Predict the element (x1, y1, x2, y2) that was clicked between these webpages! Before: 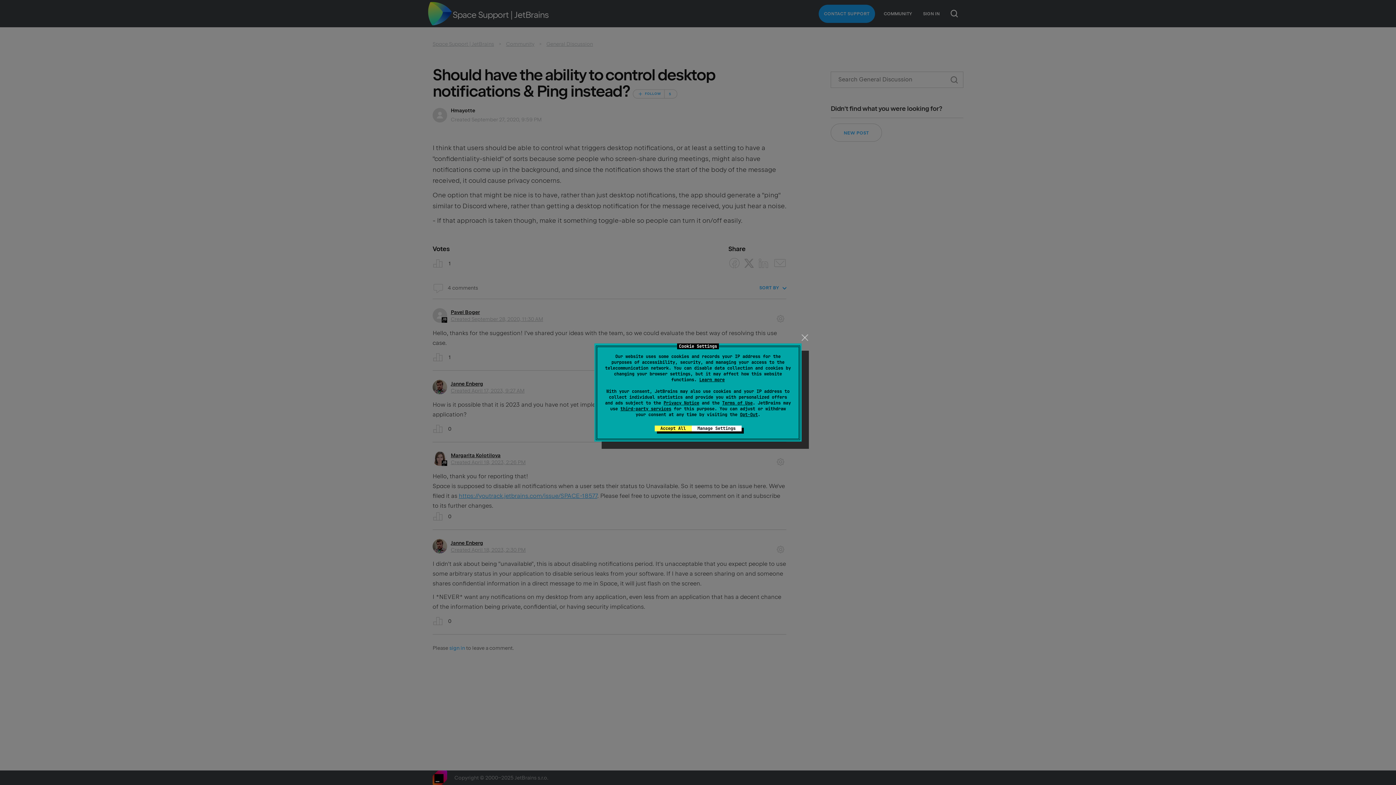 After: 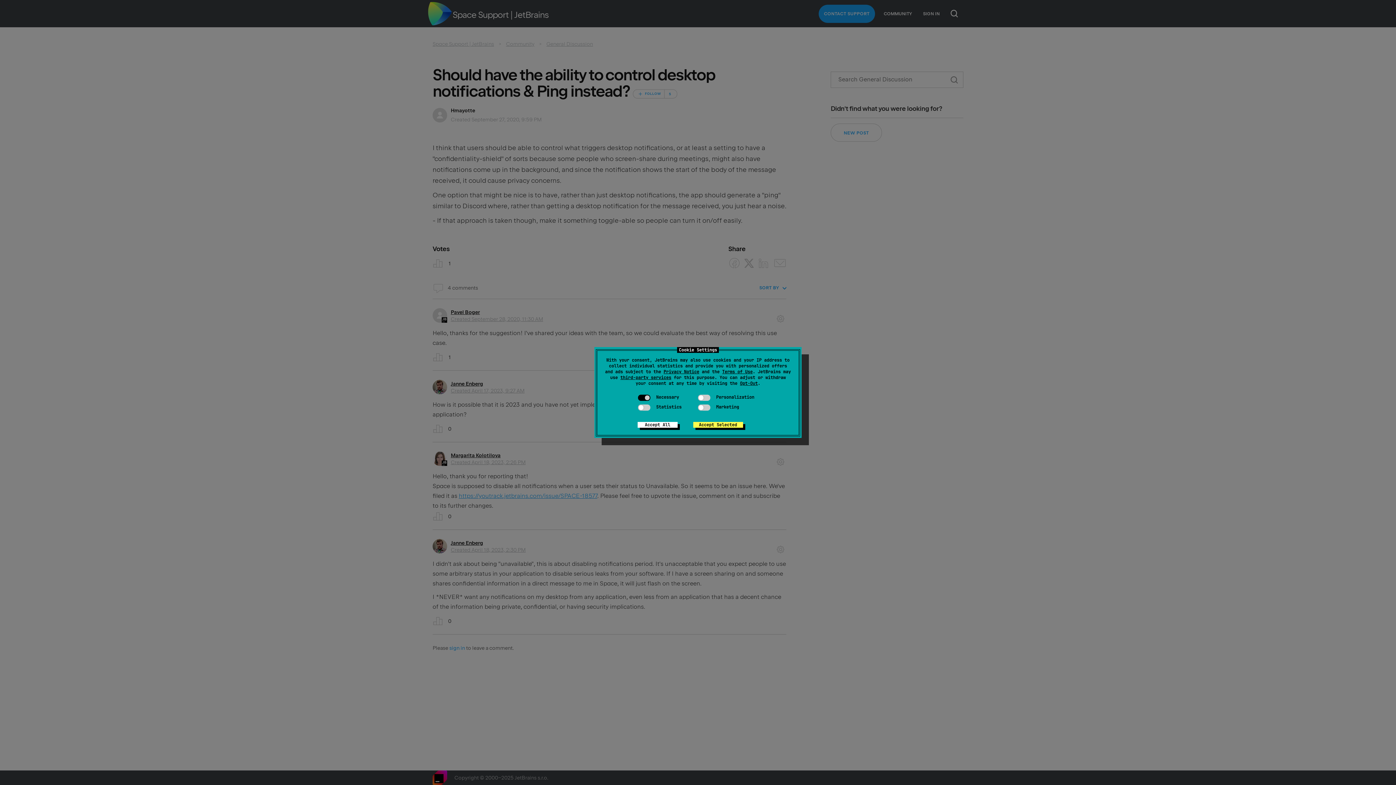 Action: label: Opt-Out bbox: (740, 412, 758, 417)